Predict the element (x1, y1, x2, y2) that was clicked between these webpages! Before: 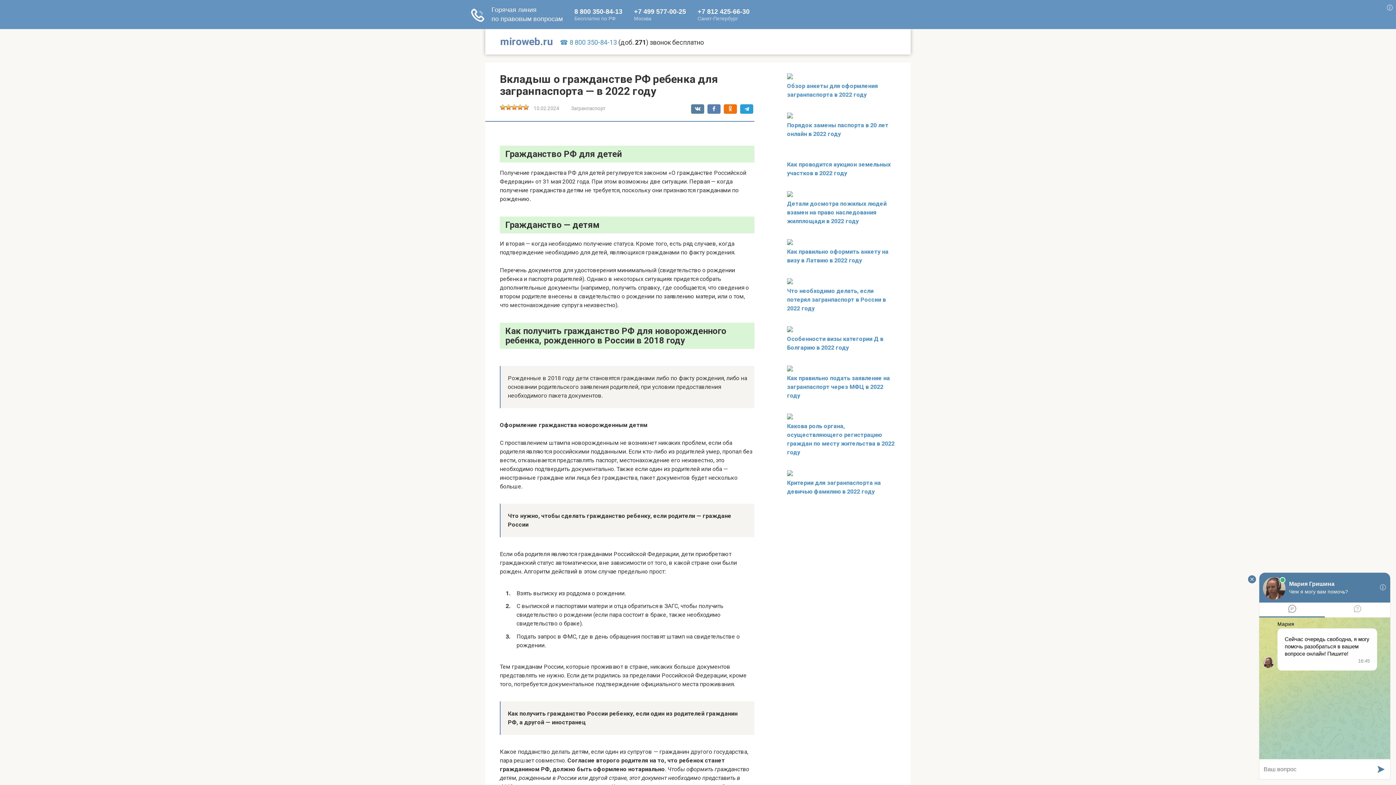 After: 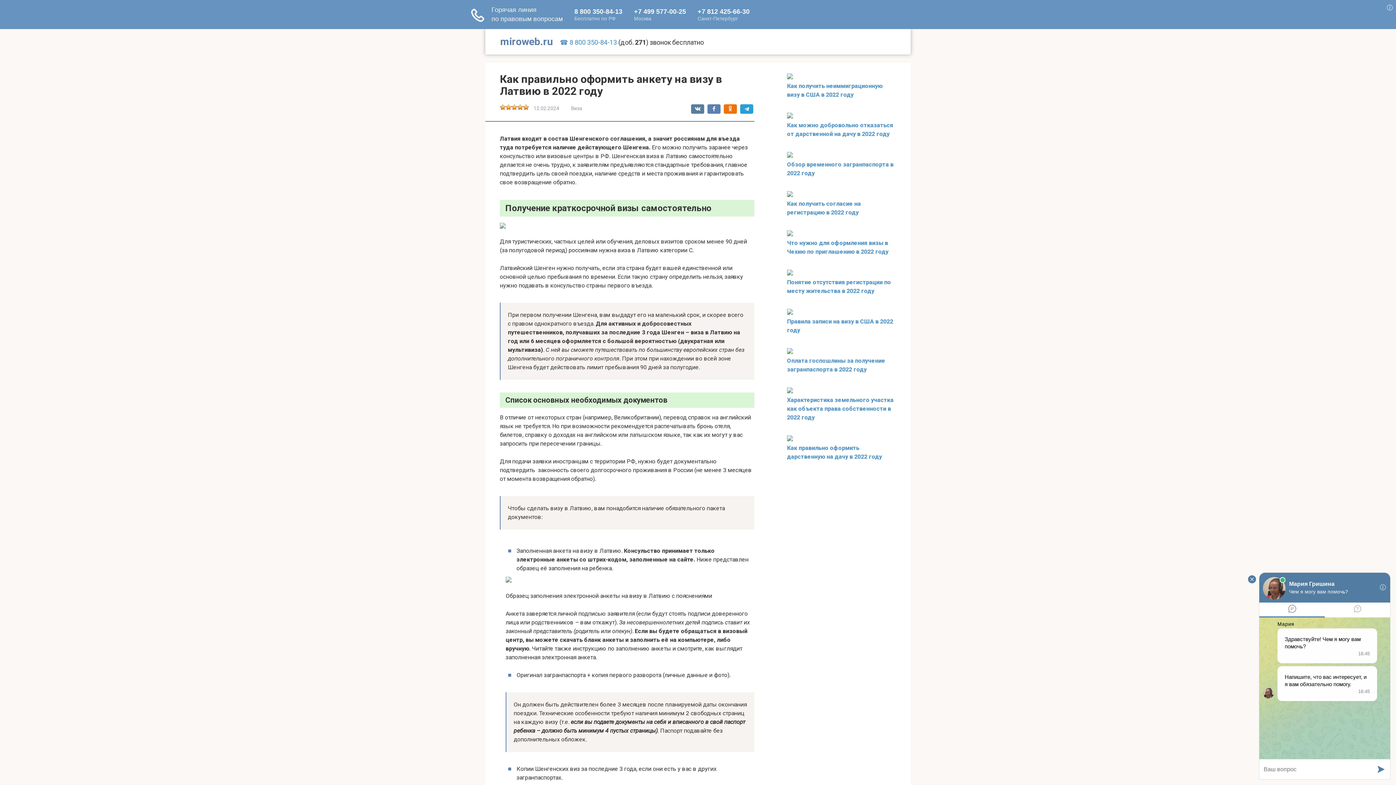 Action: bbox: (787, 239, 793, 246)